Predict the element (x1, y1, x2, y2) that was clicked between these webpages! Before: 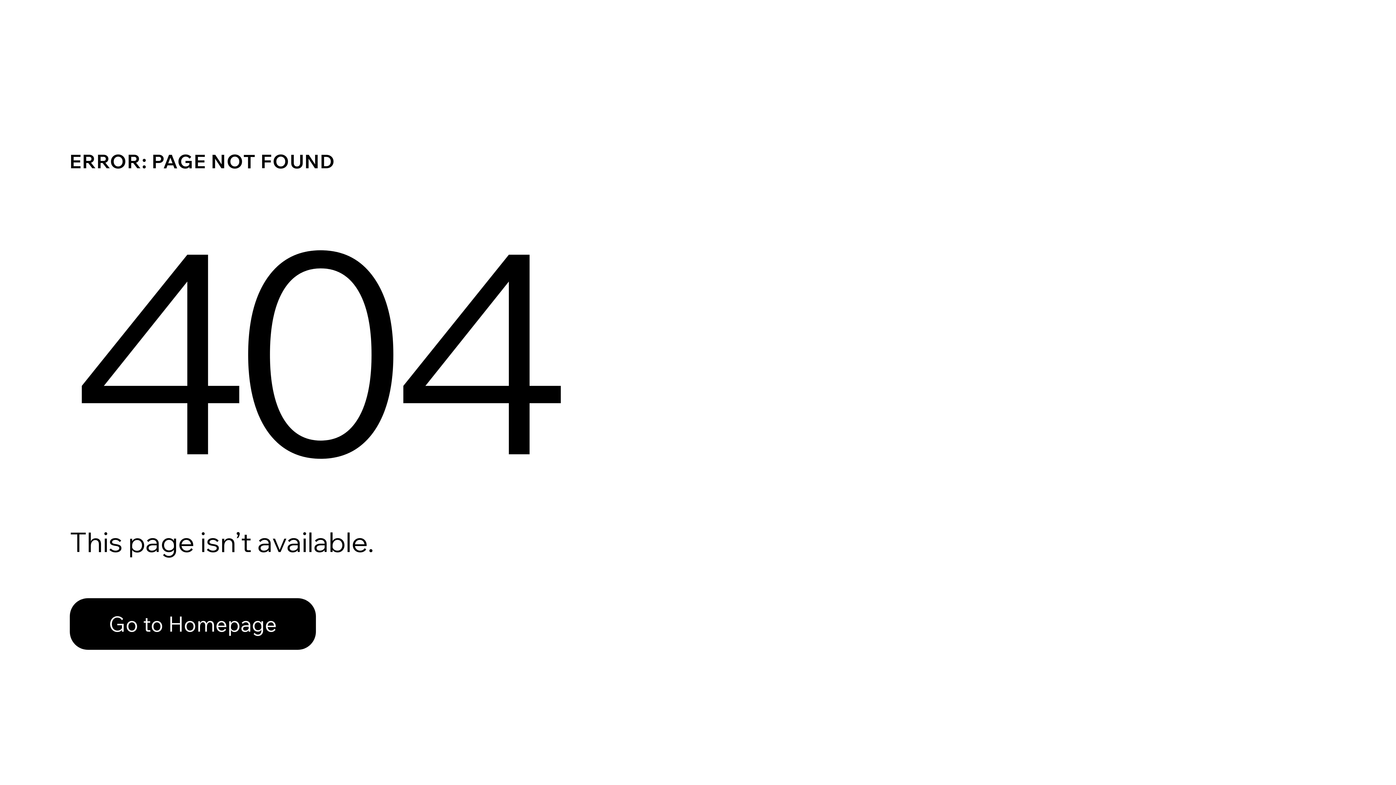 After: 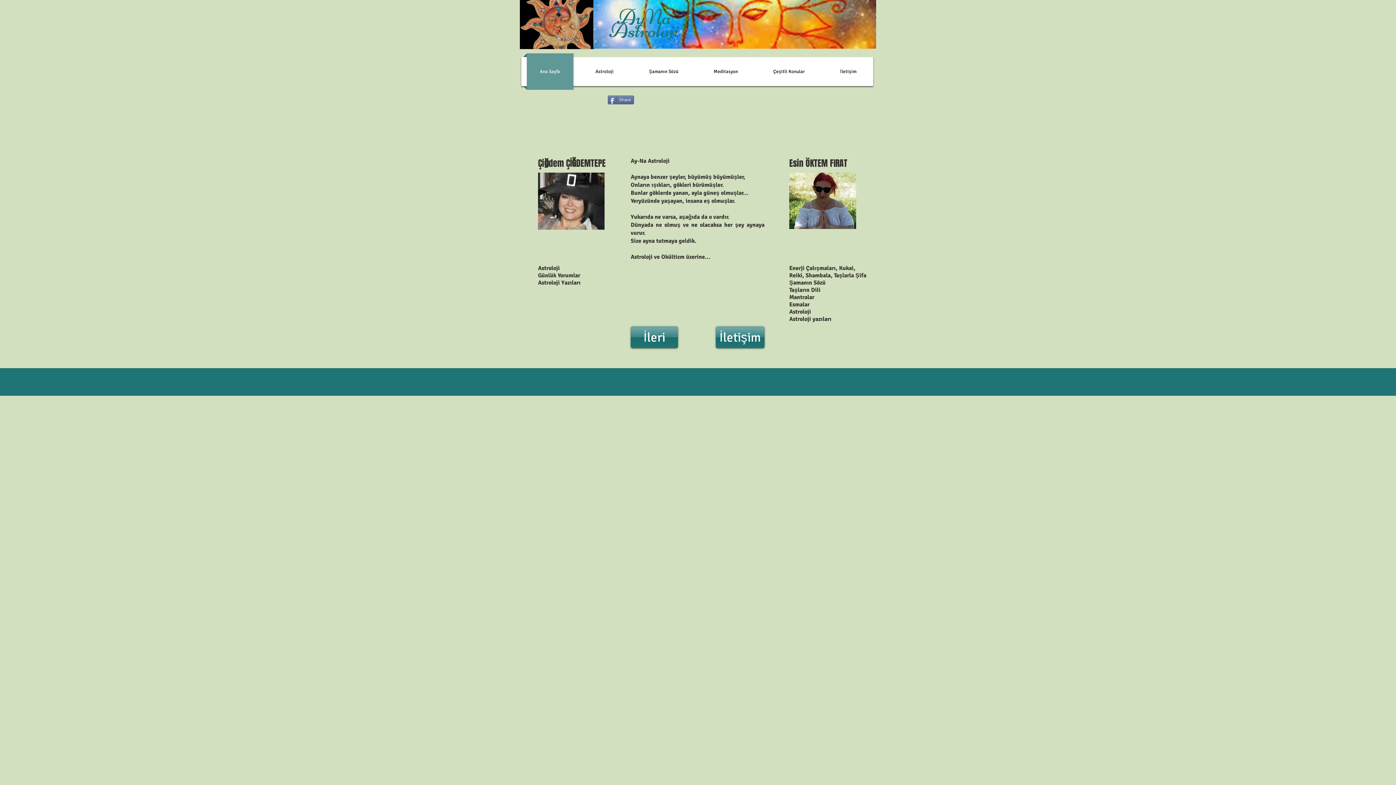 Action: label: Go to Homepage bbox: (69, 582, 768, 659)